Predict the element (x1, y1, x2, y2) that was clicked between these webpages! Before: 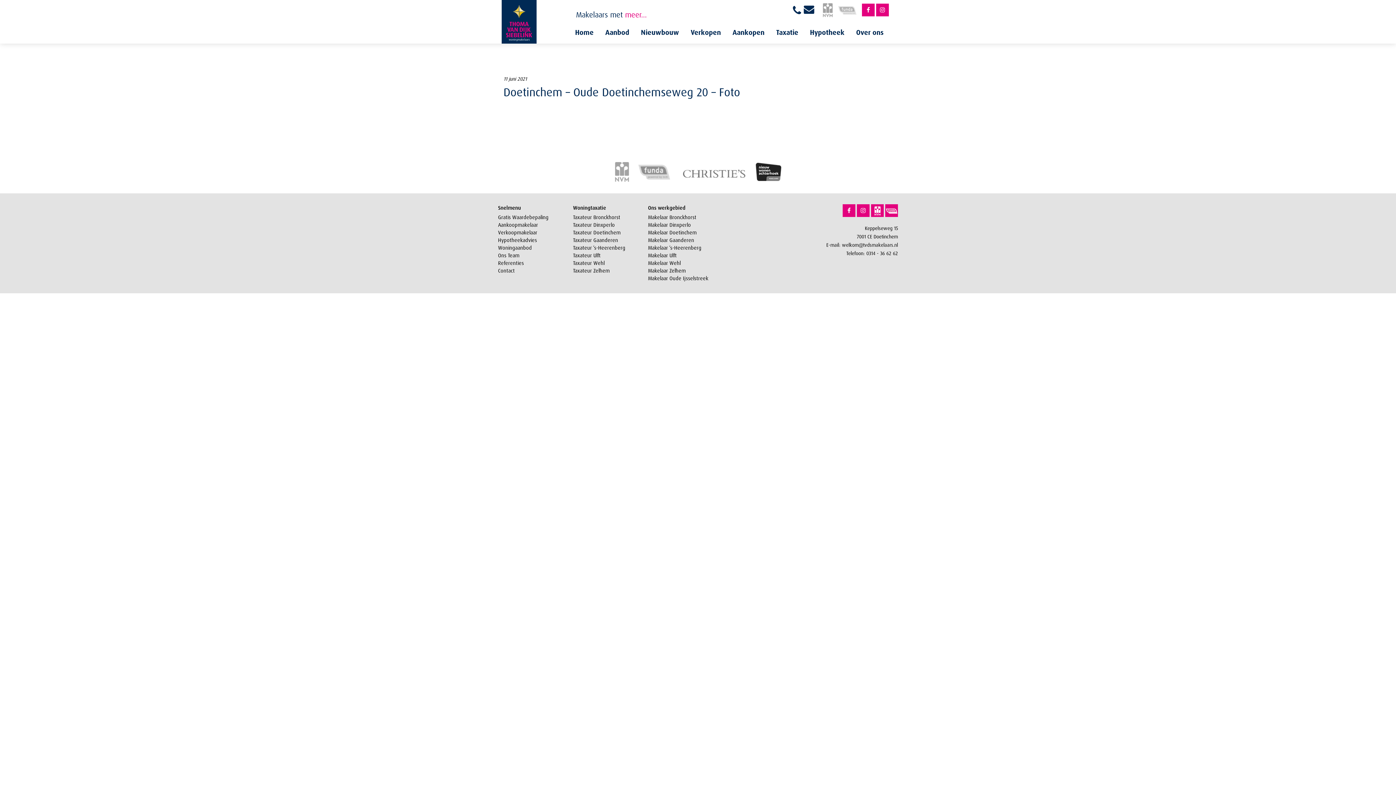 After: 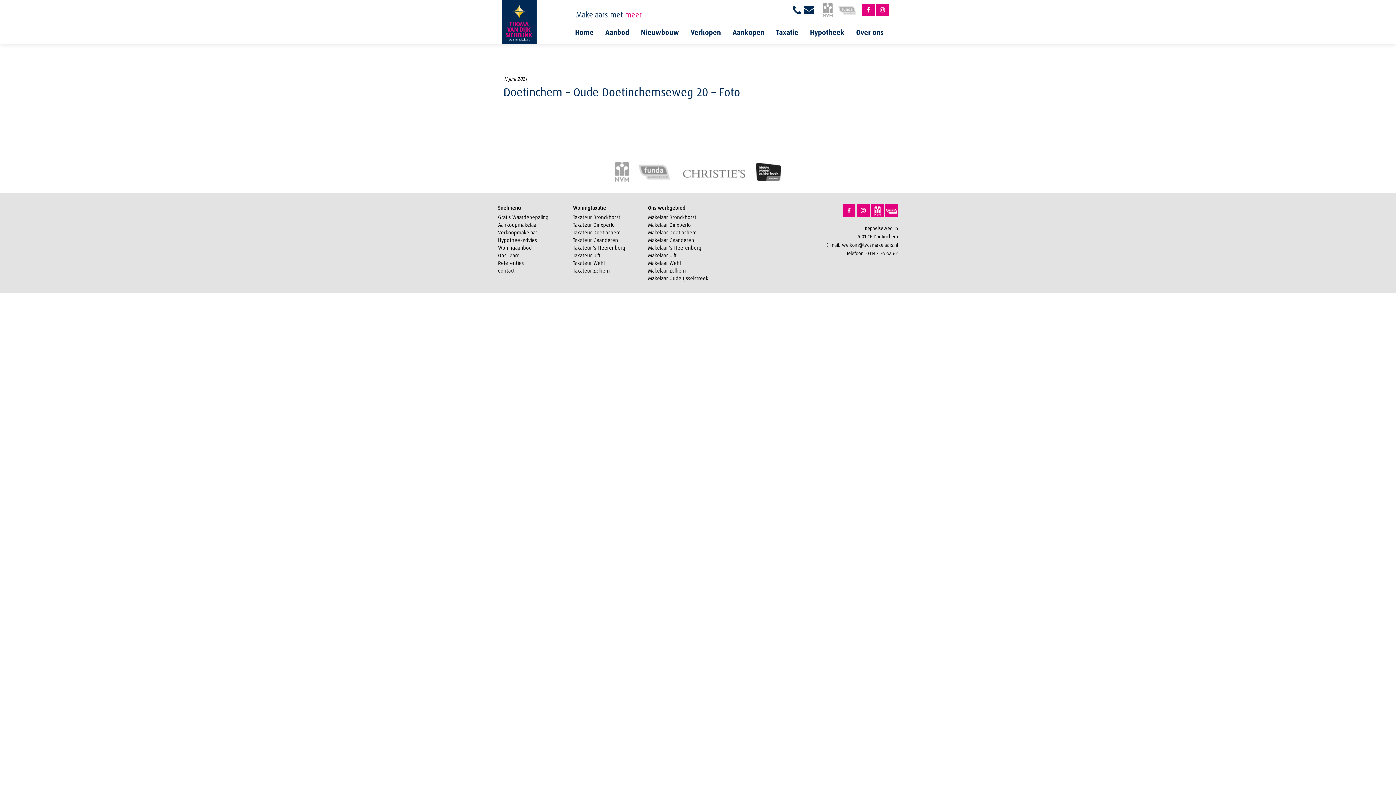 Action: bbox: (838, 5, 857, 15)